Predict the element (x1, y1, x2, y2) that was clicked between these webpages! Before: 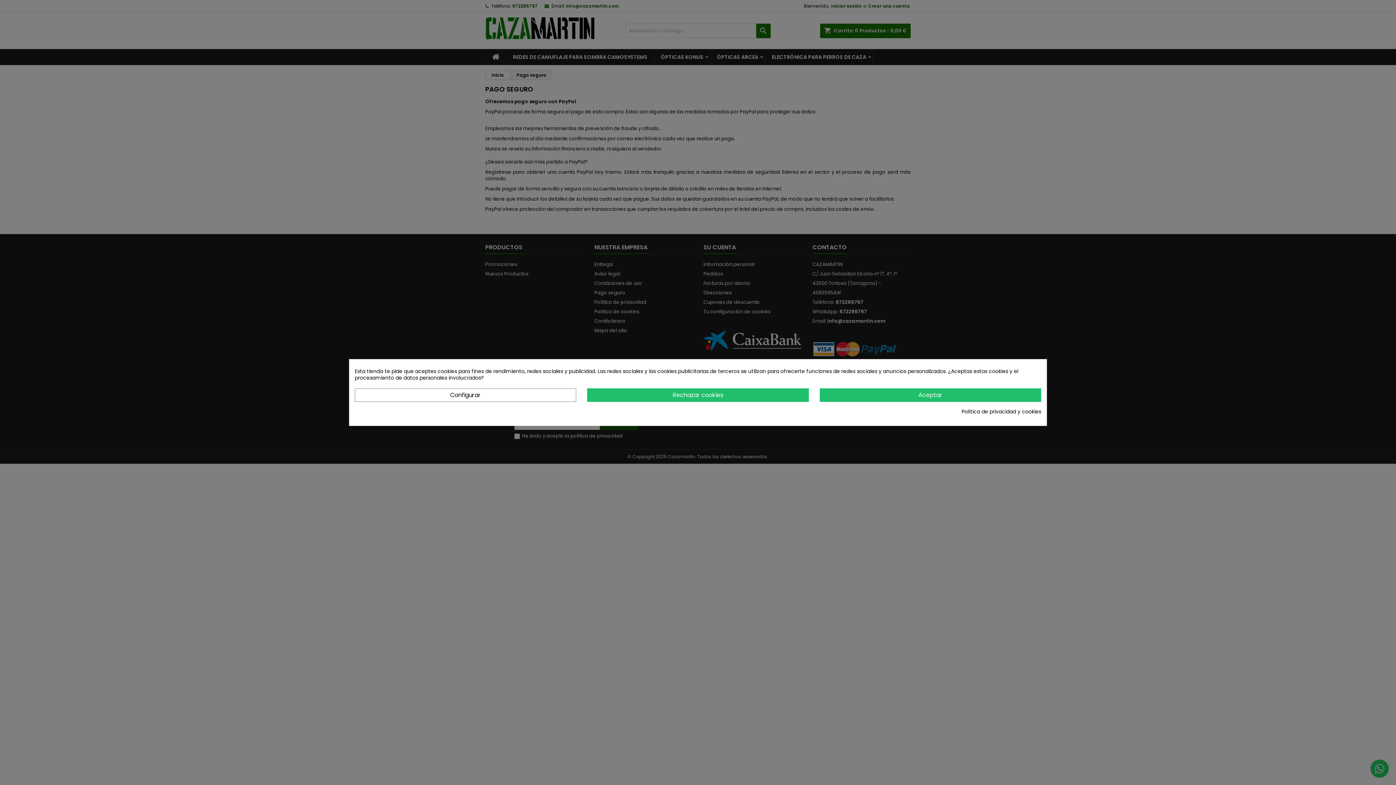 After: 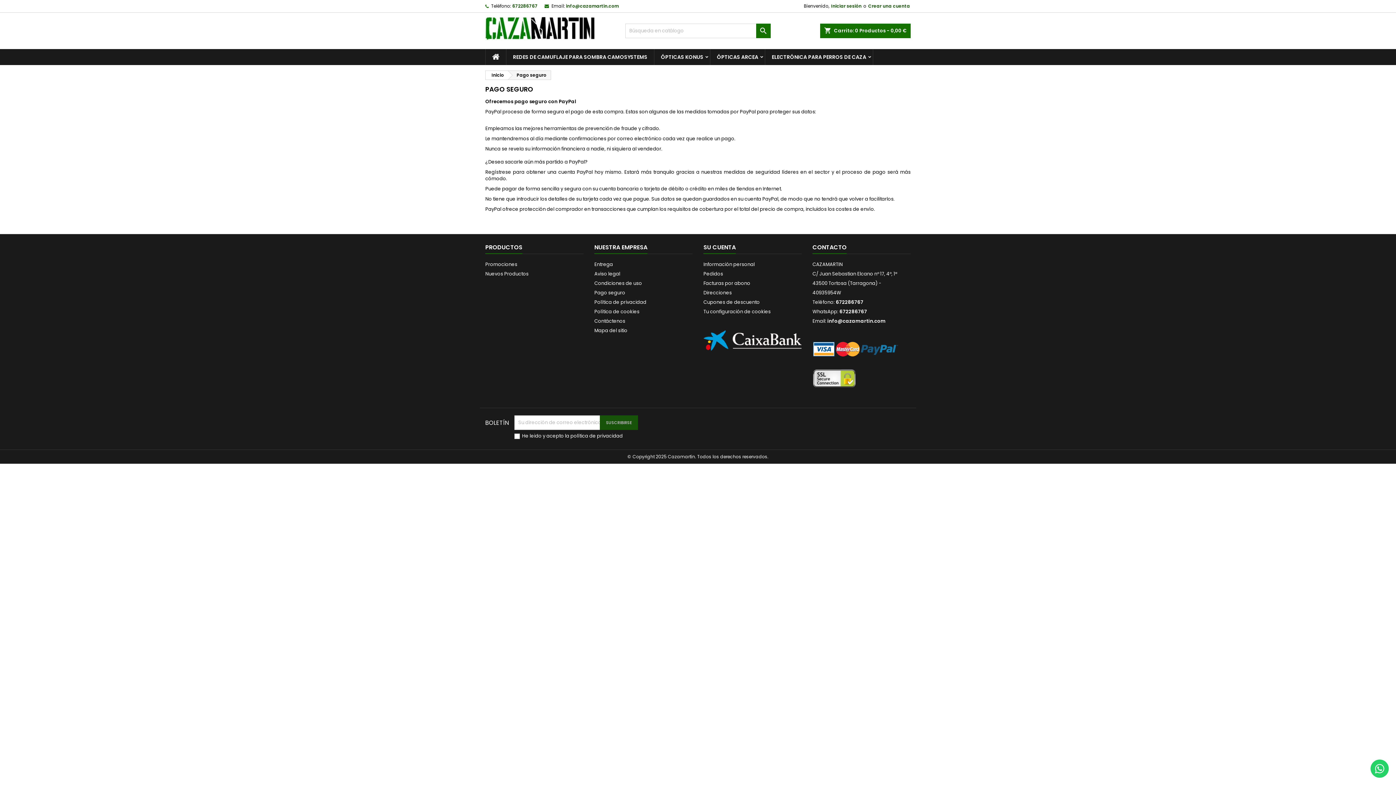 Action: label: Rechazar cookies bbox: (587, 388, 808, 401)